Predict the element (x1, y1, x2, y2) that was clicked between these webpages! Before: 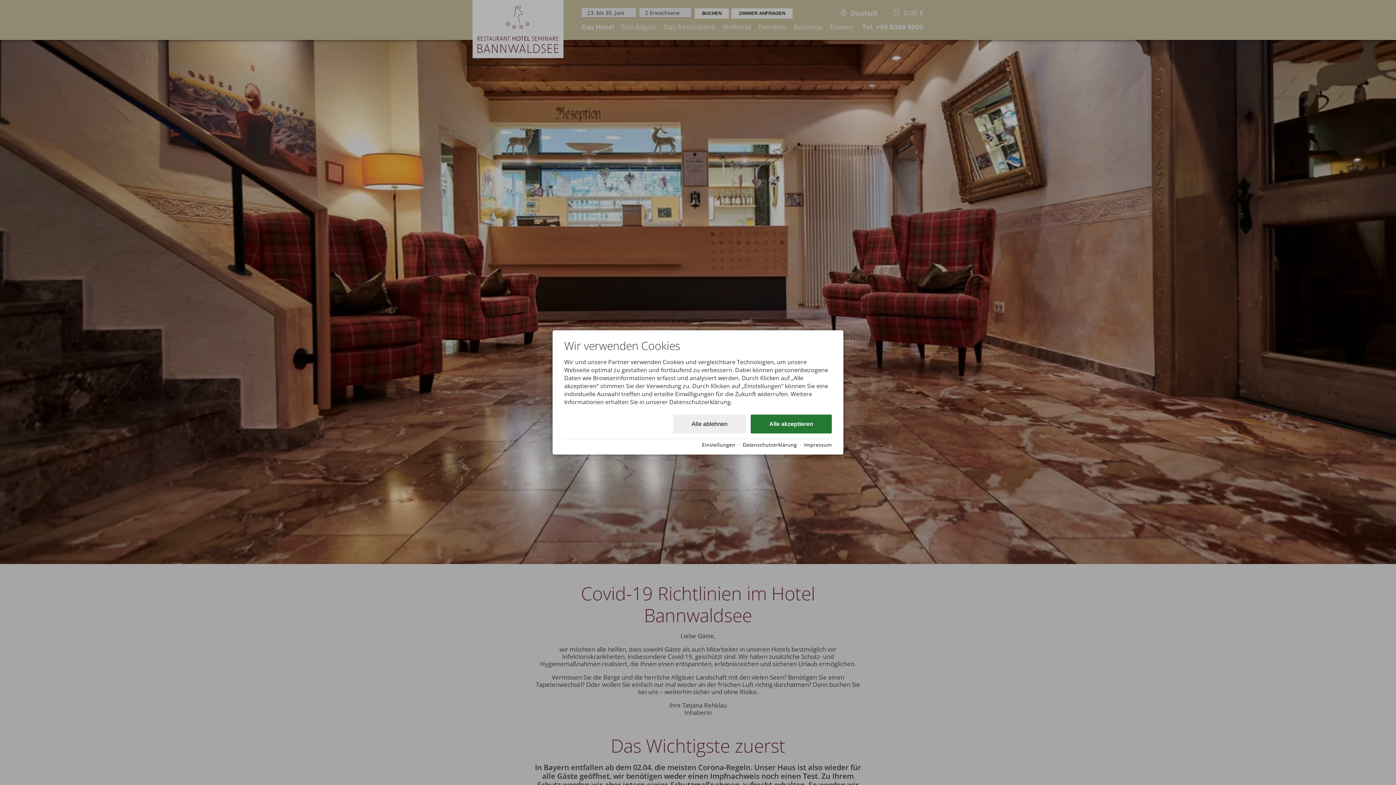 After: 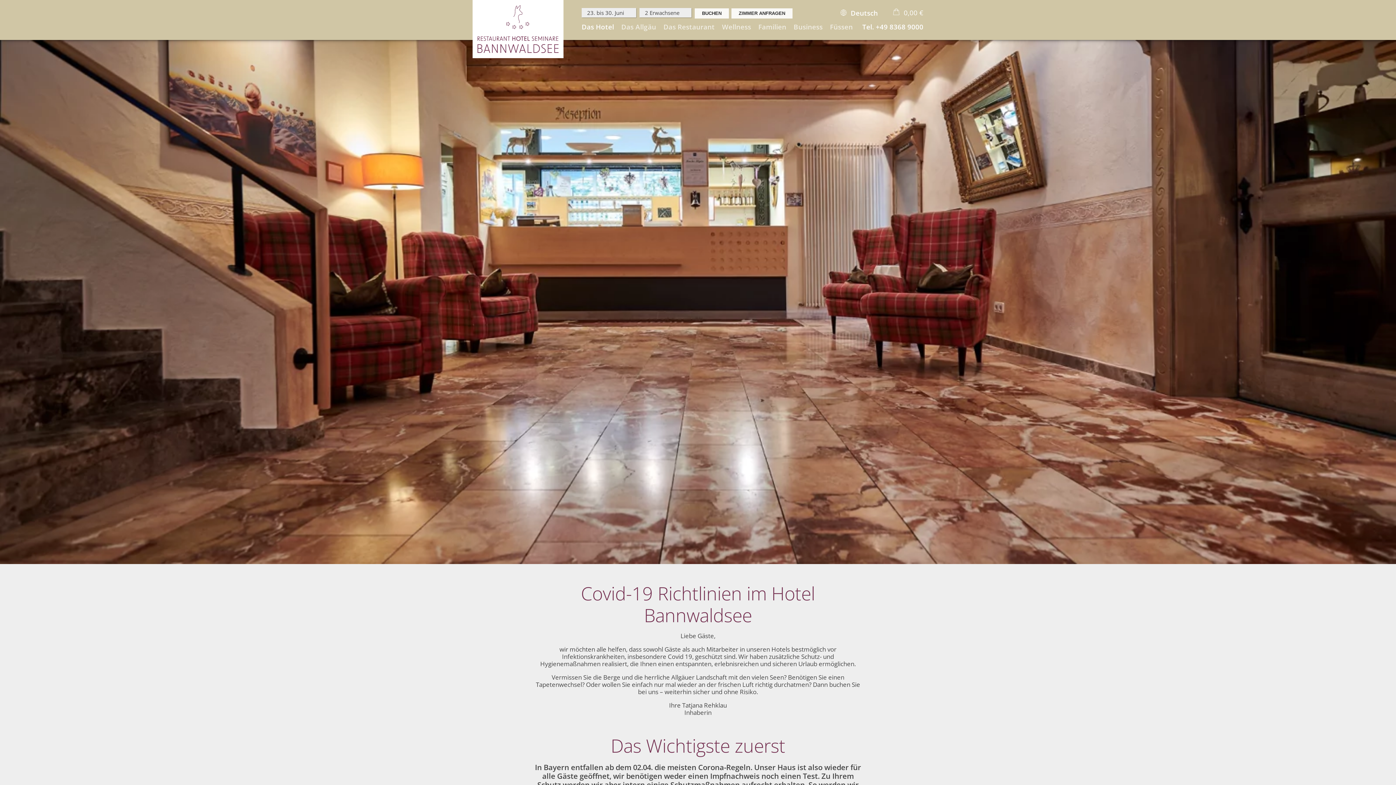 Action: label: Alle akzeptieren bbox: (750, 415, 832, 433)